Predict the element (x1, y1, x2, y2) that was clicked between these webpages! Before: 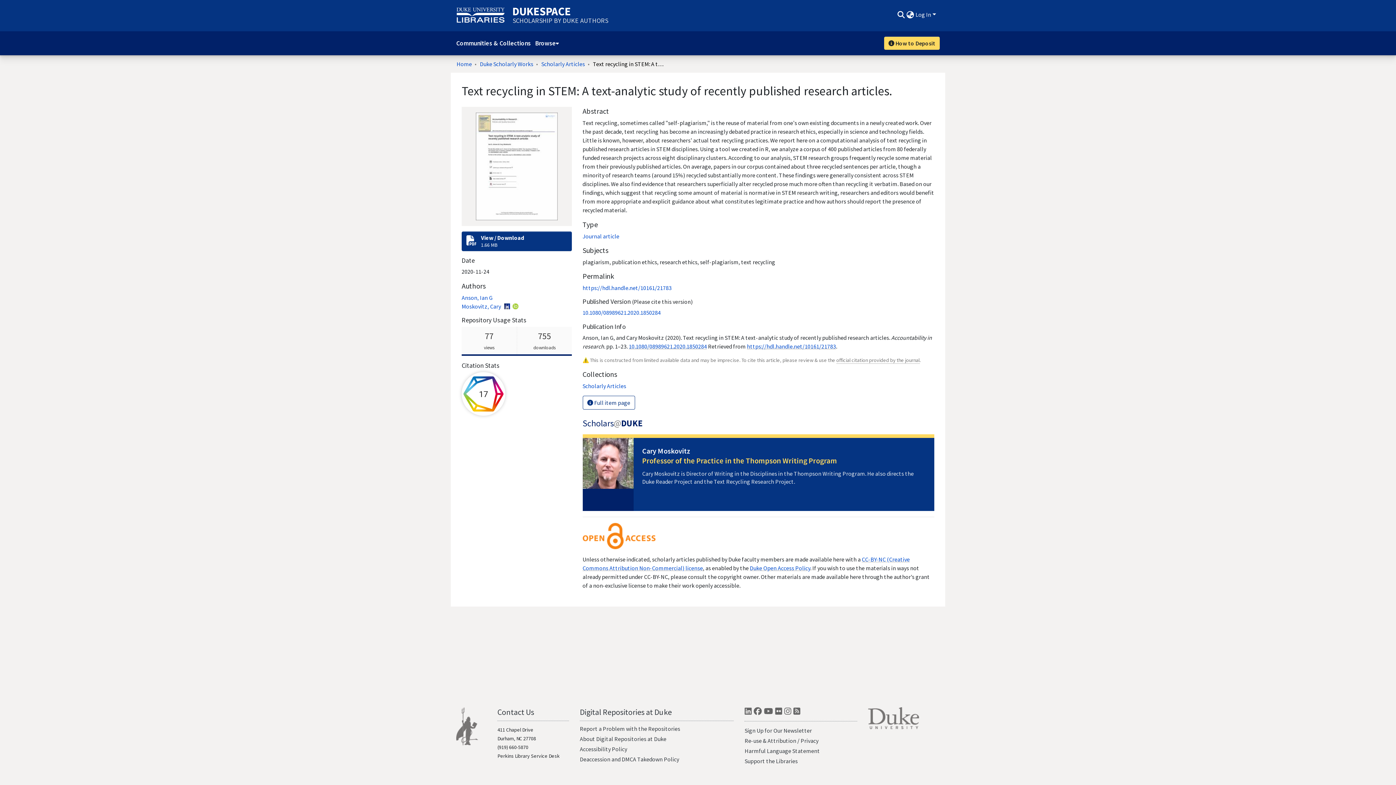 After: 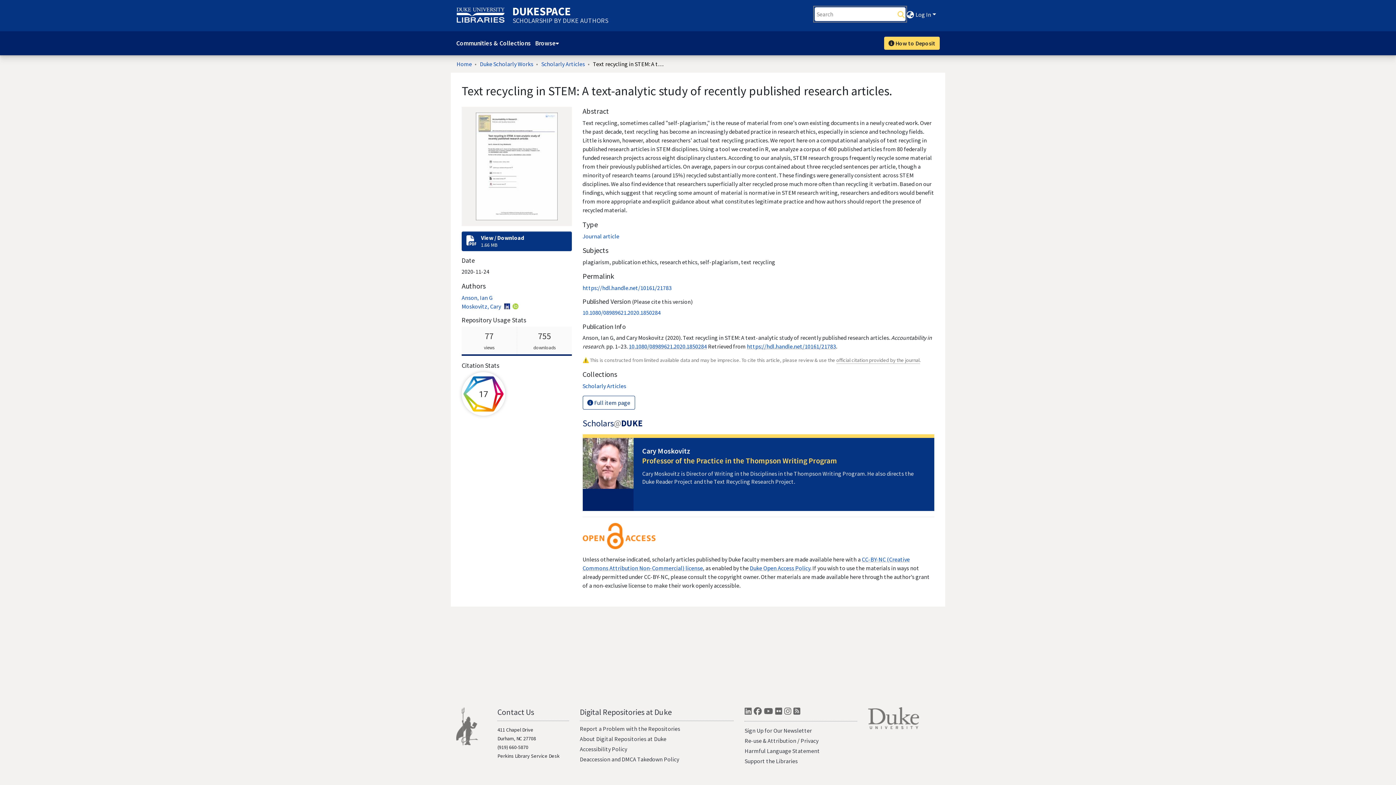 Action: label: Submit search bbox: (896, 10, 905, 18)